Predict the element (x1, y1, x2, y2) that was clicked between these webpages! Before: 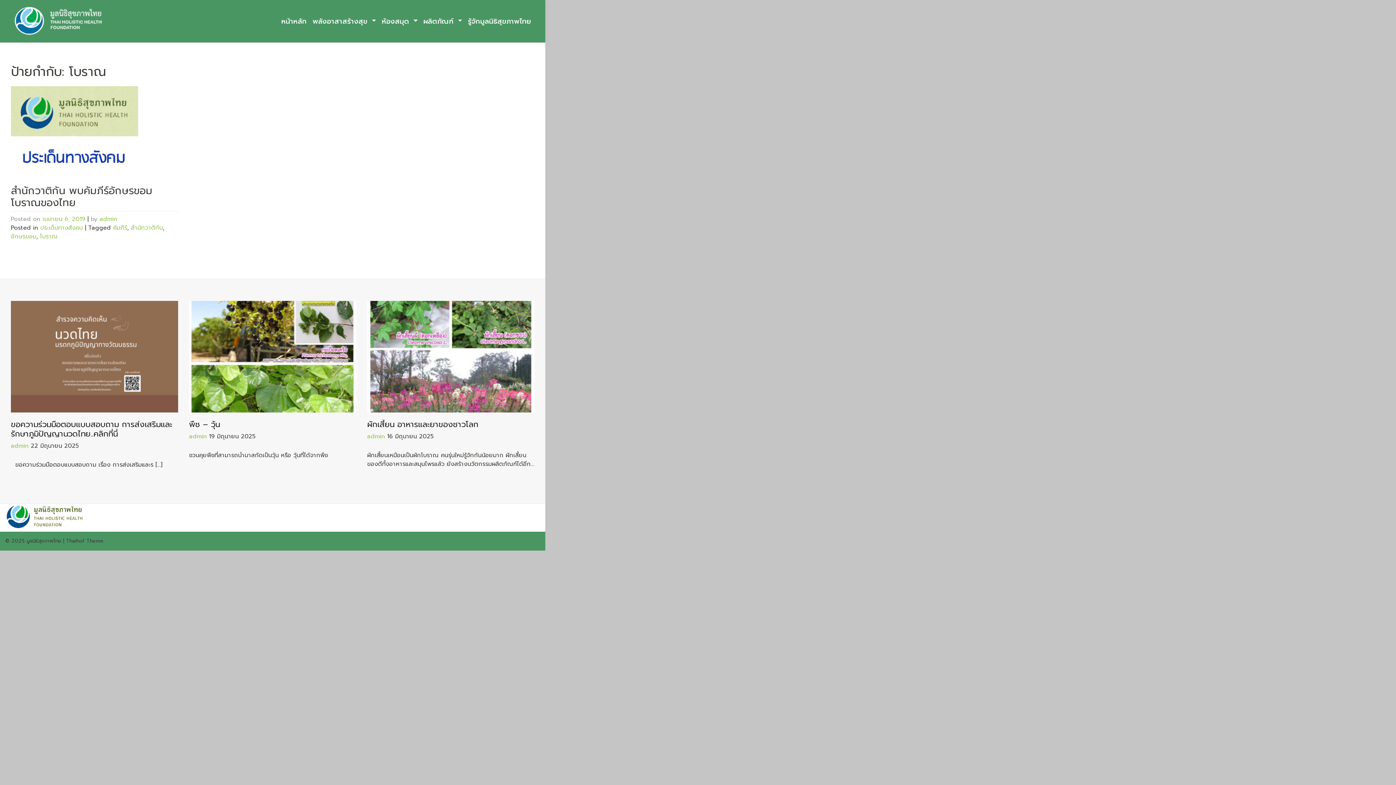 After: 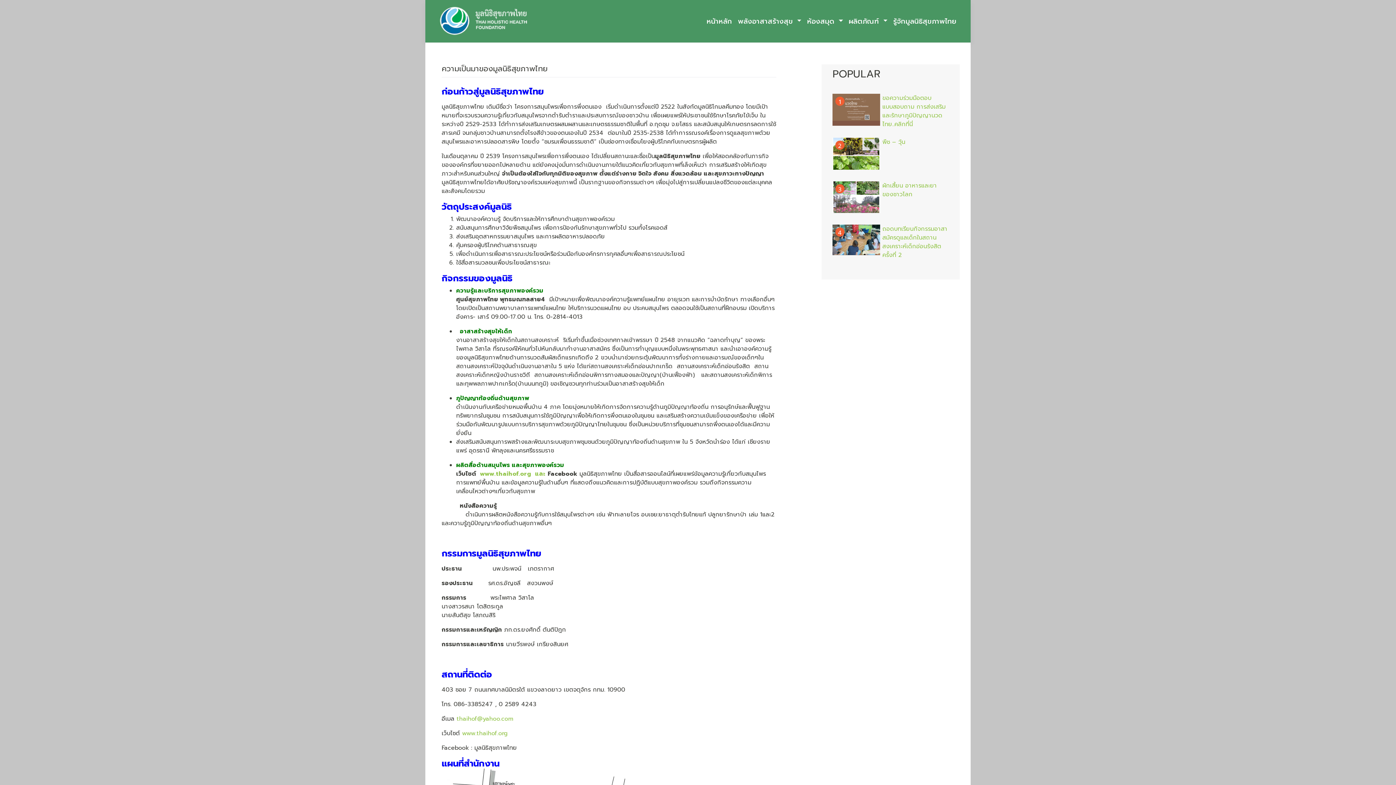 Action: bbox: (465, 14, 534, 28) label: รู้จักมูลนิธิสุขภาพไทย